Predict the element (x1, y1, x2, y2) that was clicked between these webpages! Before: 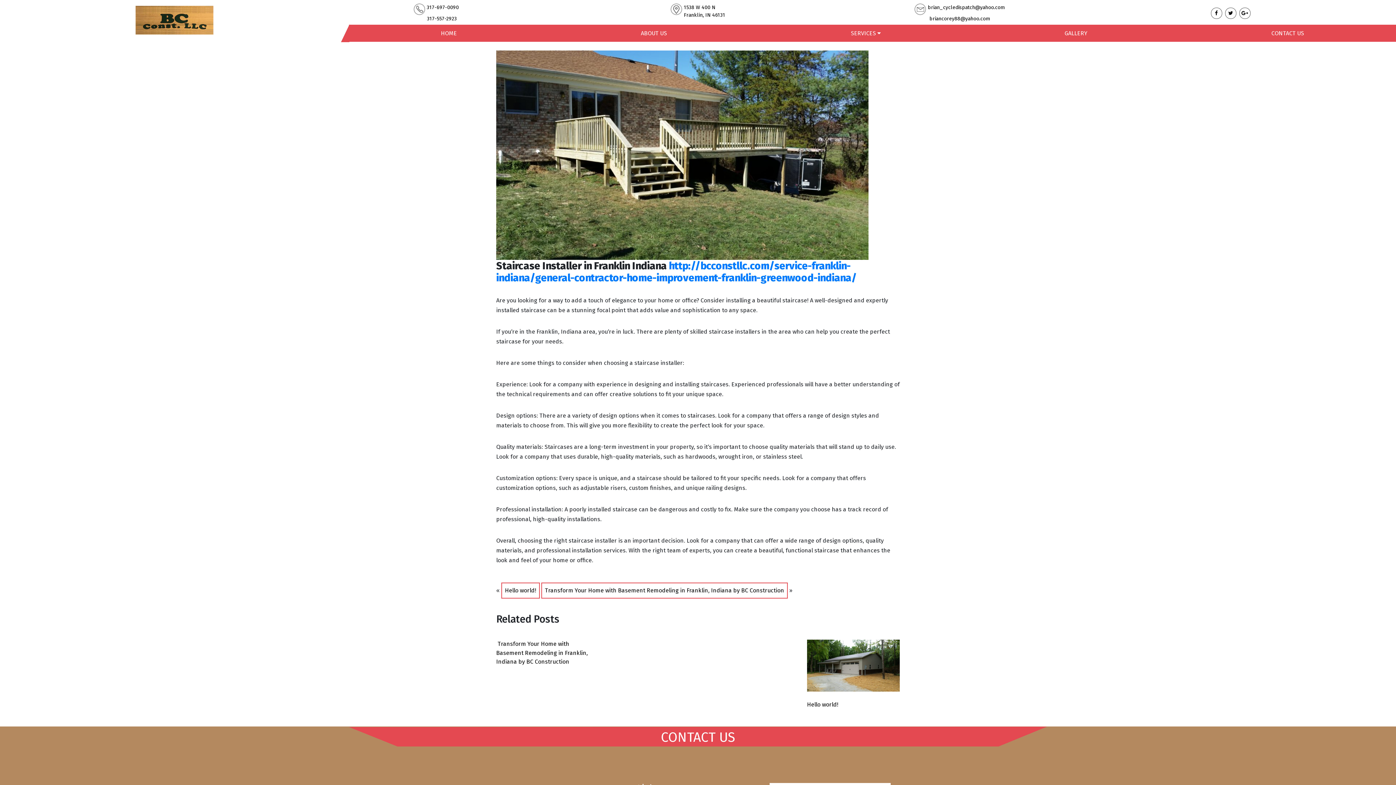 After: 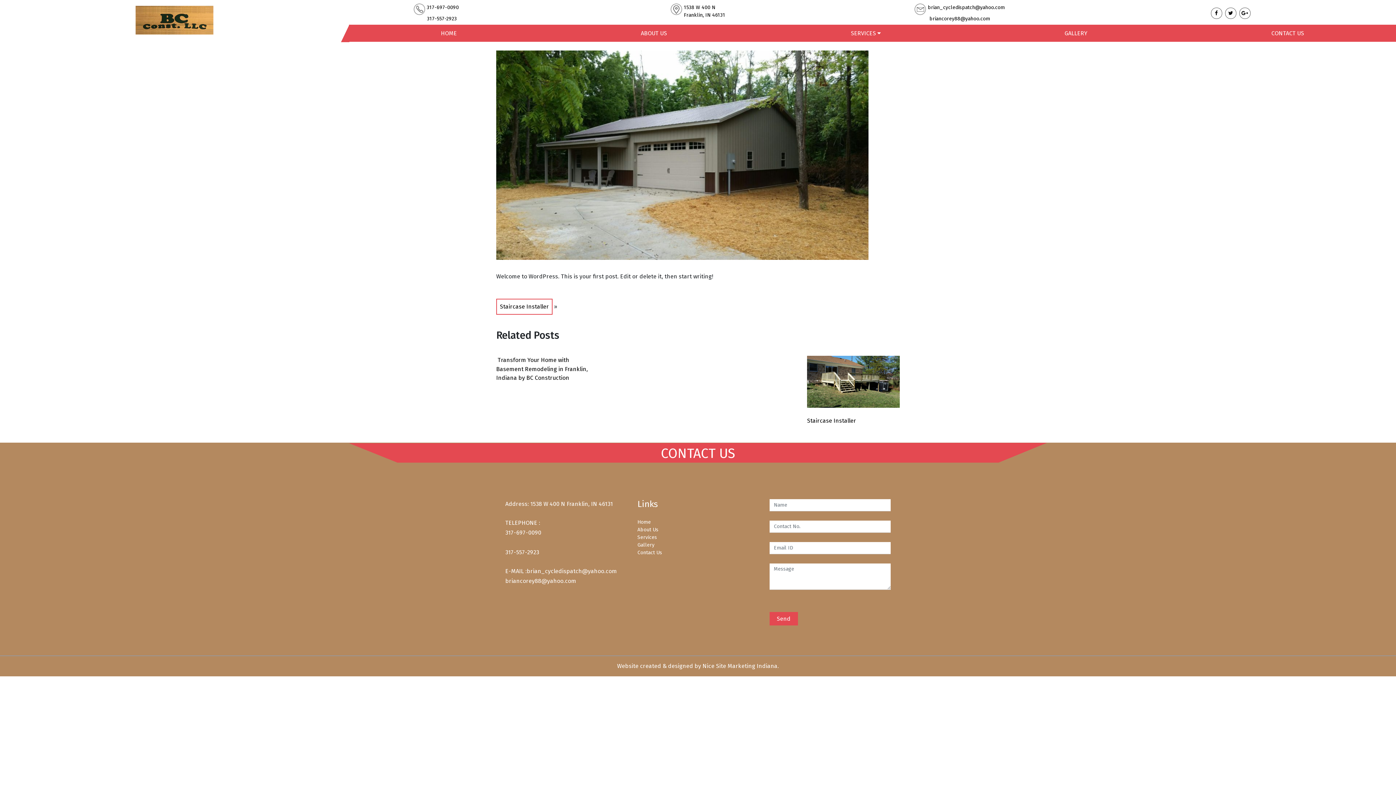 Action: bbox: (807, 701, 838, 708) label: Hello world!